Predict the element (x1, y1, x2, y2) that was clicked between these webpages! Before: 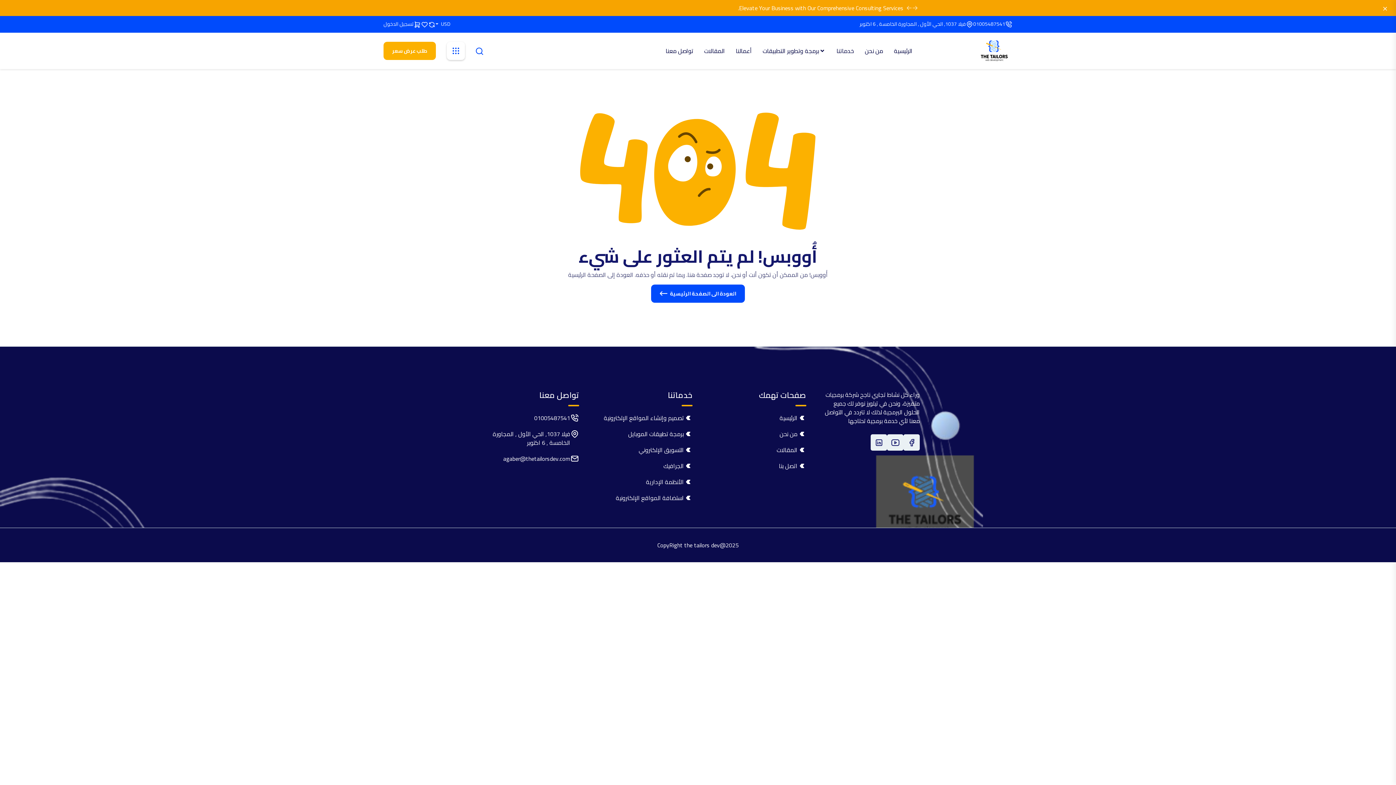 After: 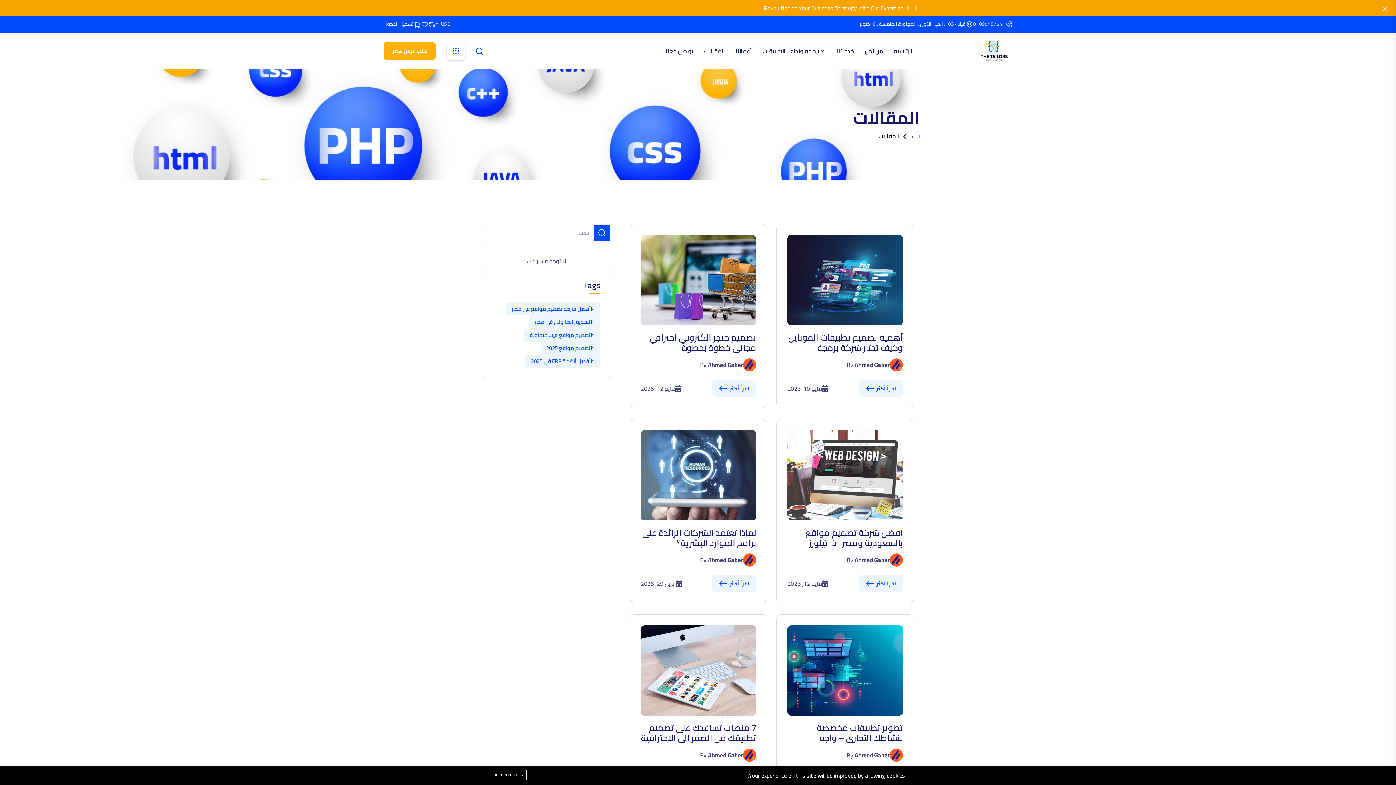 Action: label: المقالات bbox: (704, 32, 725, 68)